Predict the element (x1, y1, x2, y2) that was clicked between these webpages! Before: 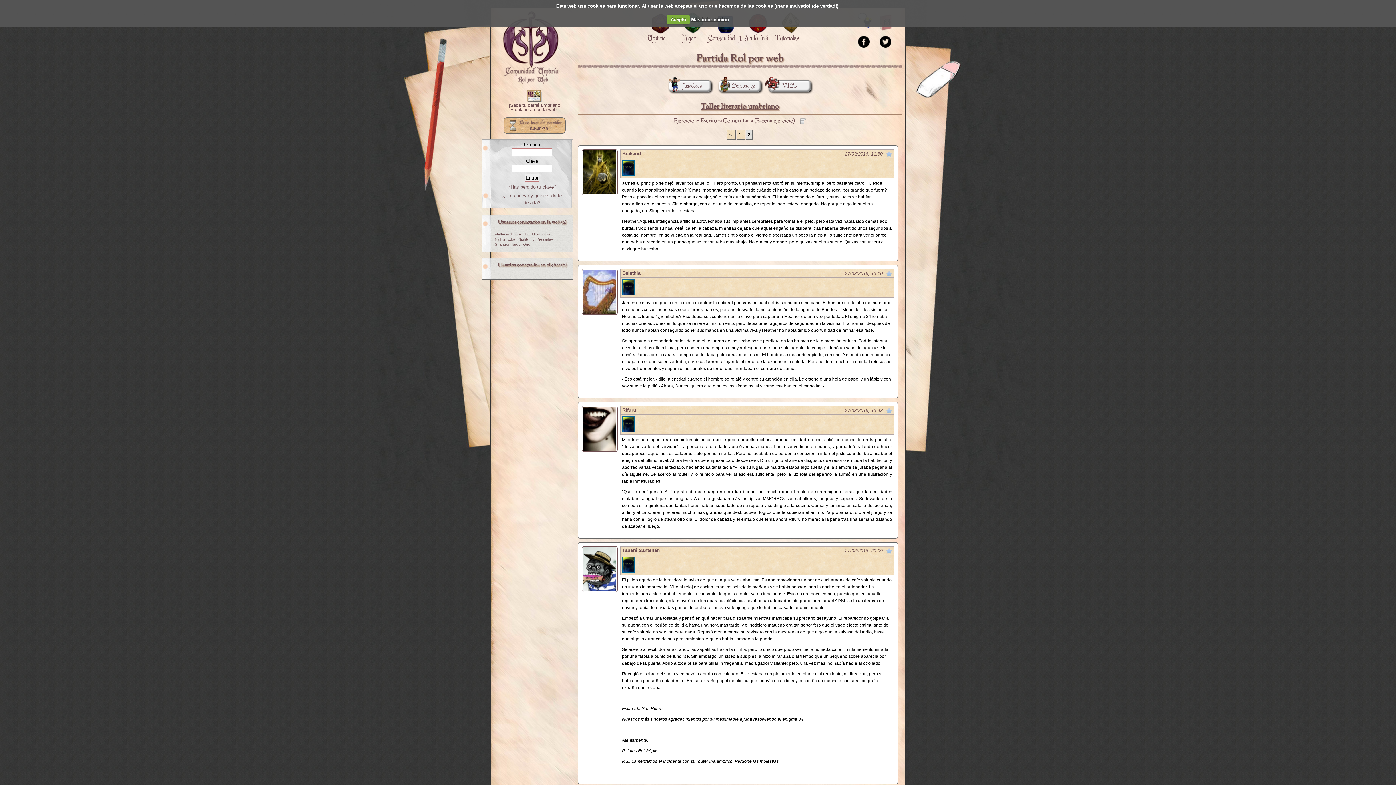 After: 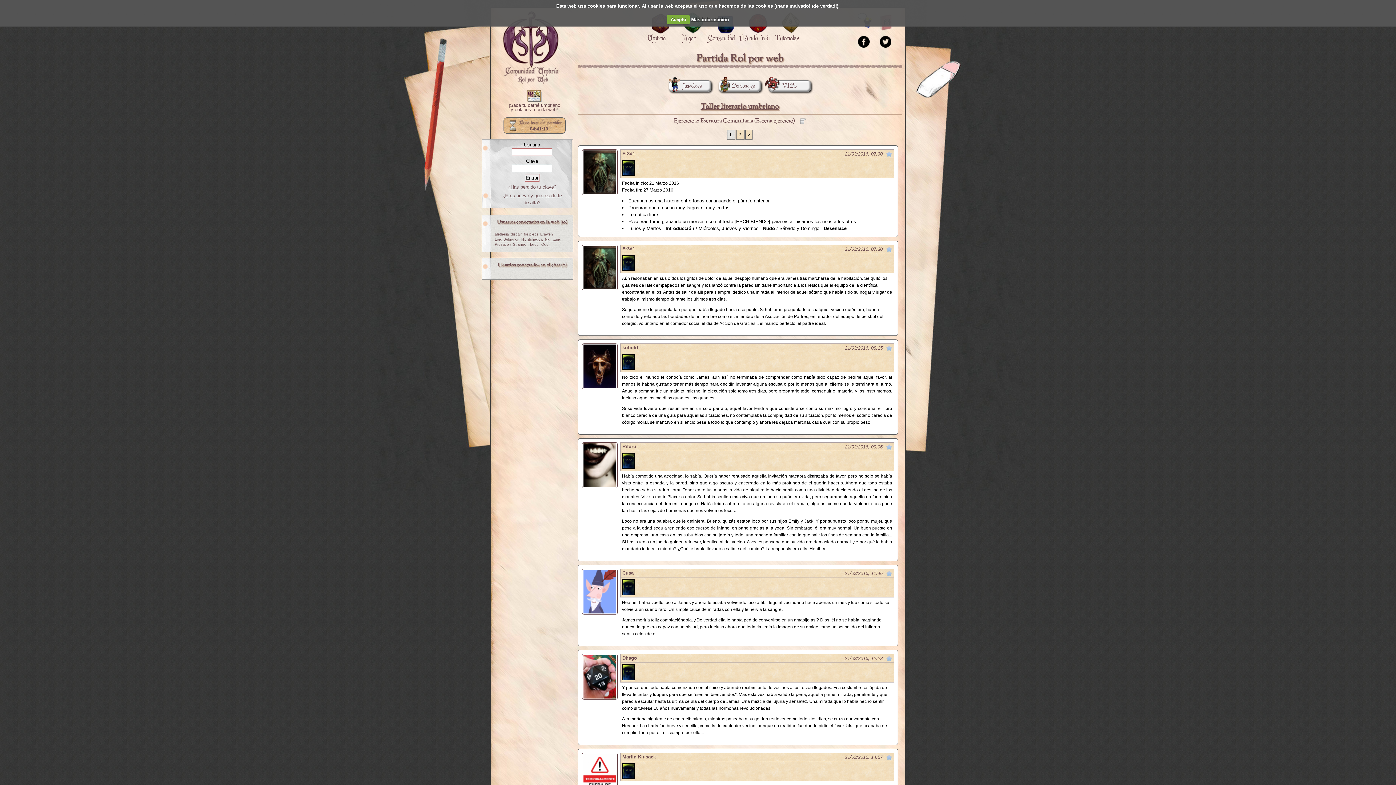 Action: bbox: (738, 131, 742, 137) label: 1 